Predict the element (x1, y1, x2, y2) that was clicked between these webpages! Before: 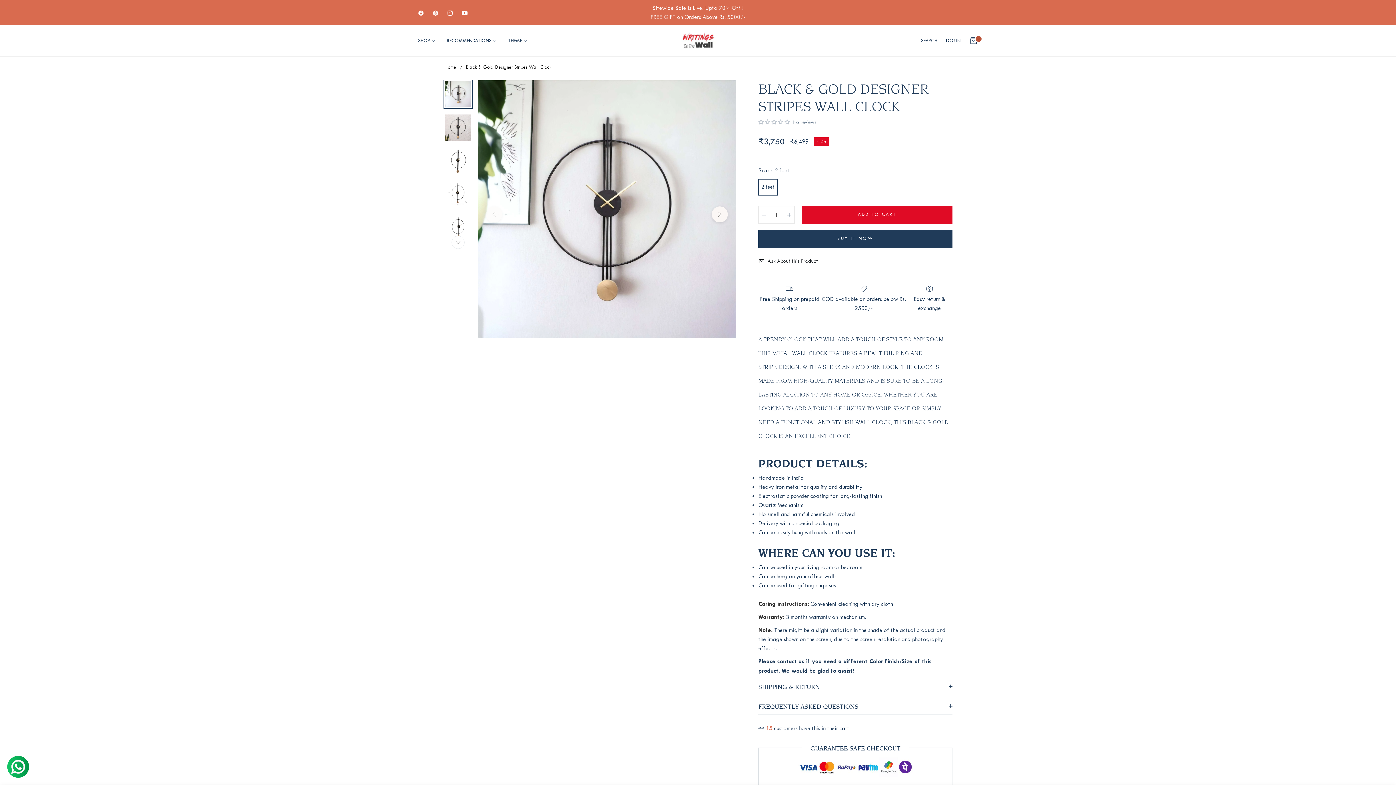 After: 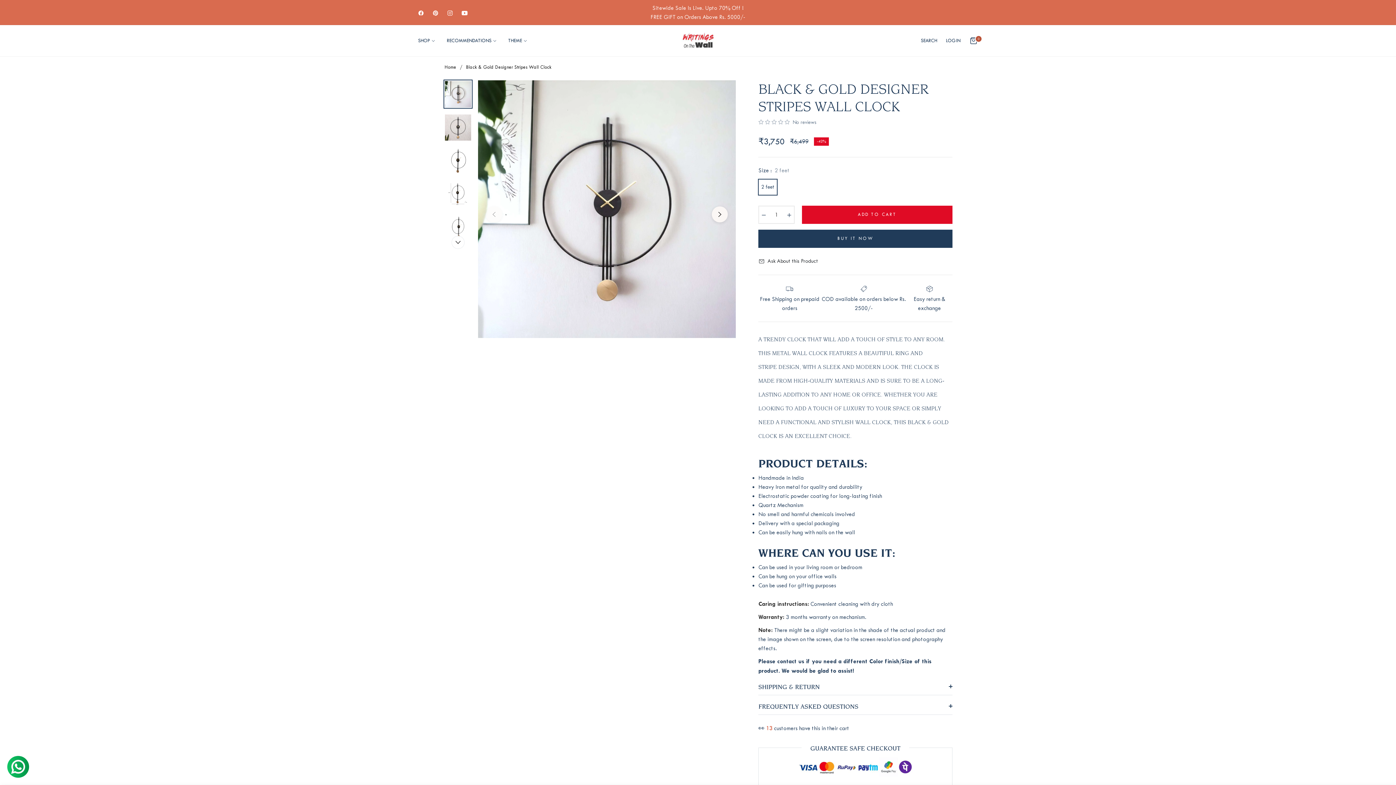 Action: bbox: (432, 9, 438, 15) label: Pin